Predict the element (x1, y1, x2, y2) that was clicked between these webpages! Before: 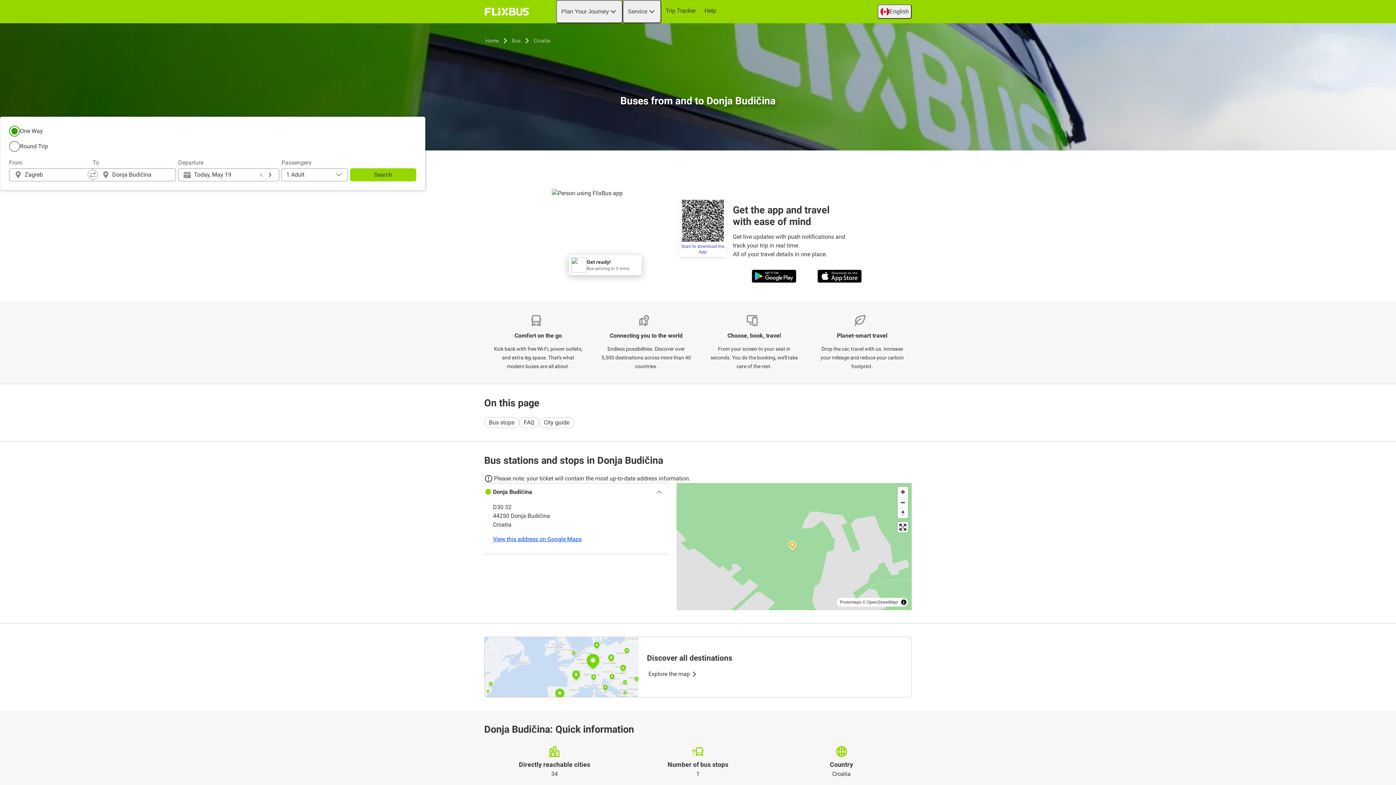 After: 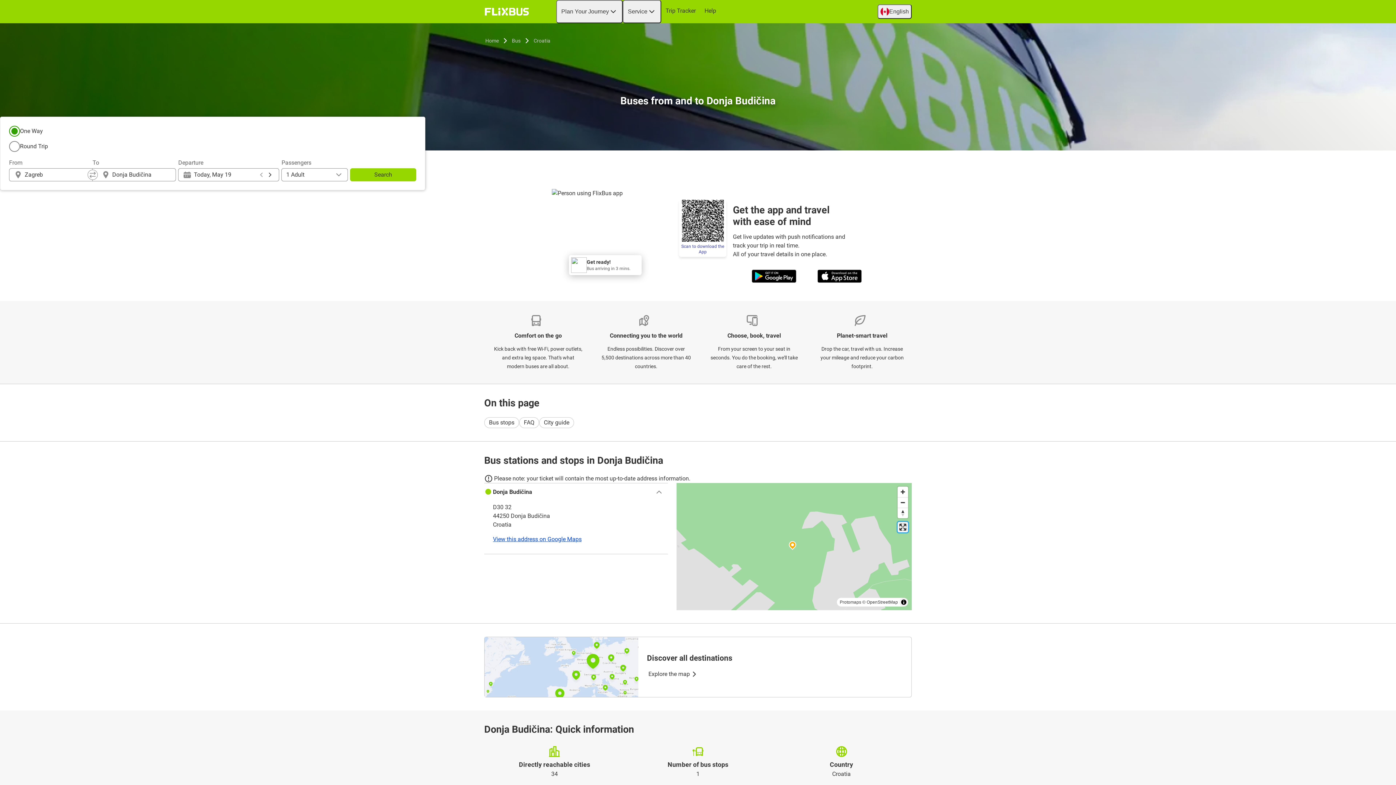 Action: label: Enter fullscreen bbox: (897, 522, 908, 532)